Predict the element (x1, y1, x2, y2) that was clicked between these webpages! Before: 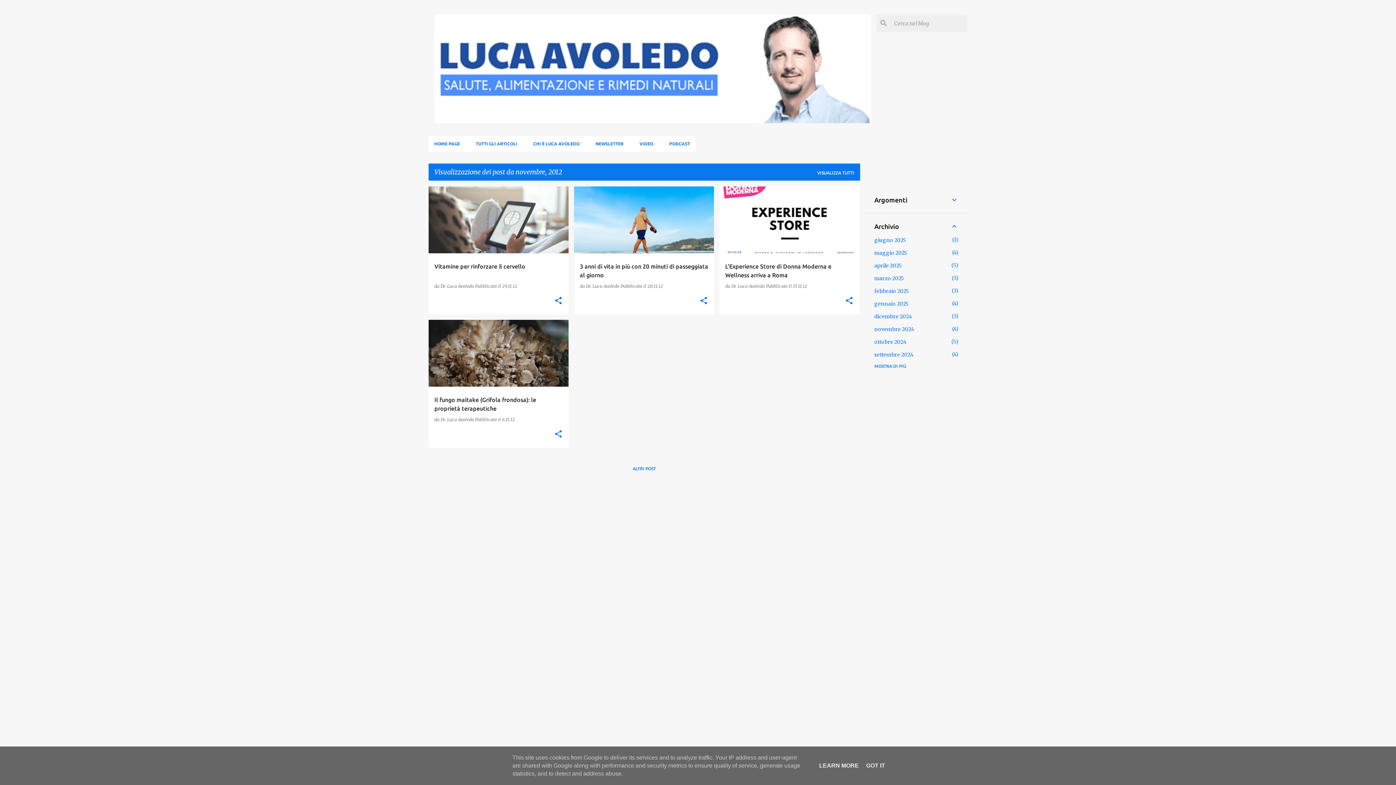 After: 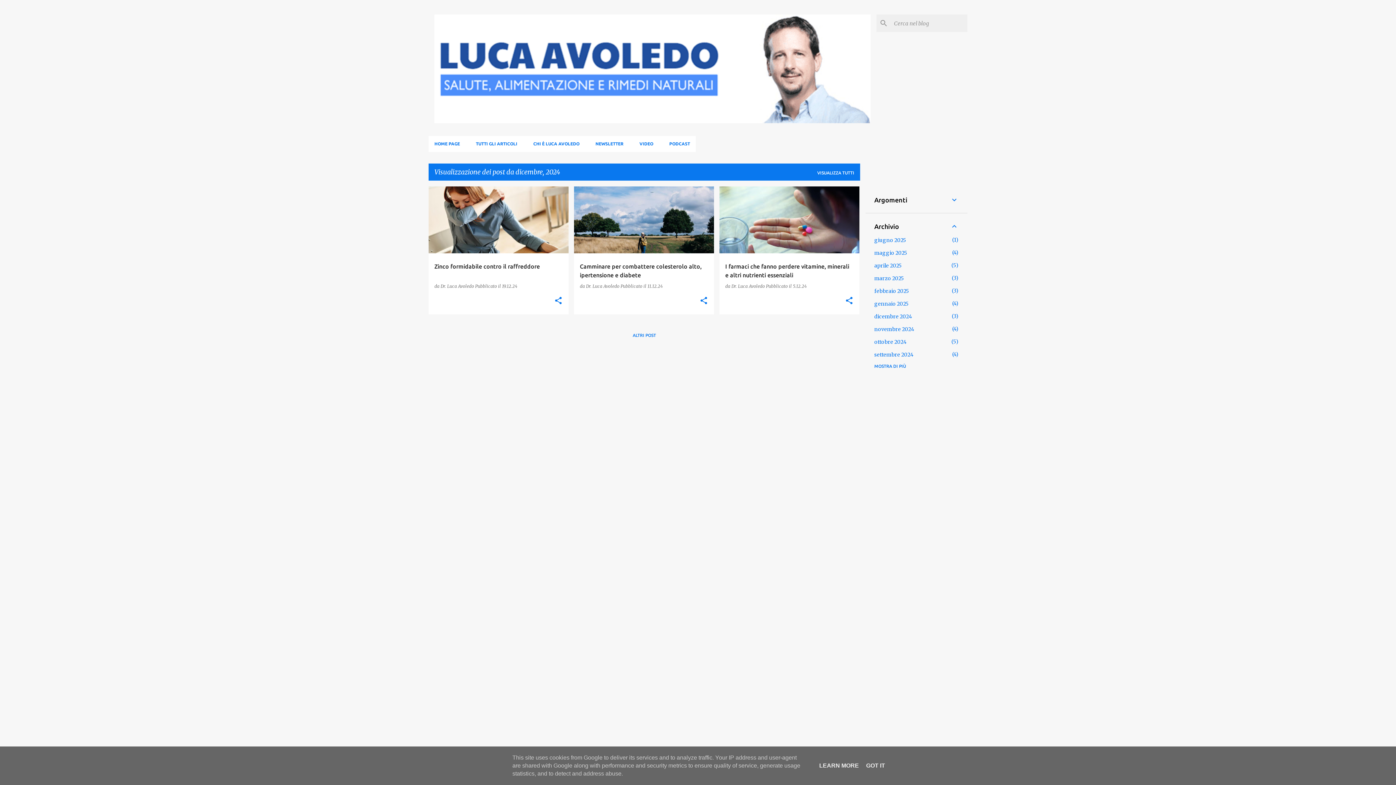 Action: bbox: (874, 313, 912, 320) label: dicembre 2024
3